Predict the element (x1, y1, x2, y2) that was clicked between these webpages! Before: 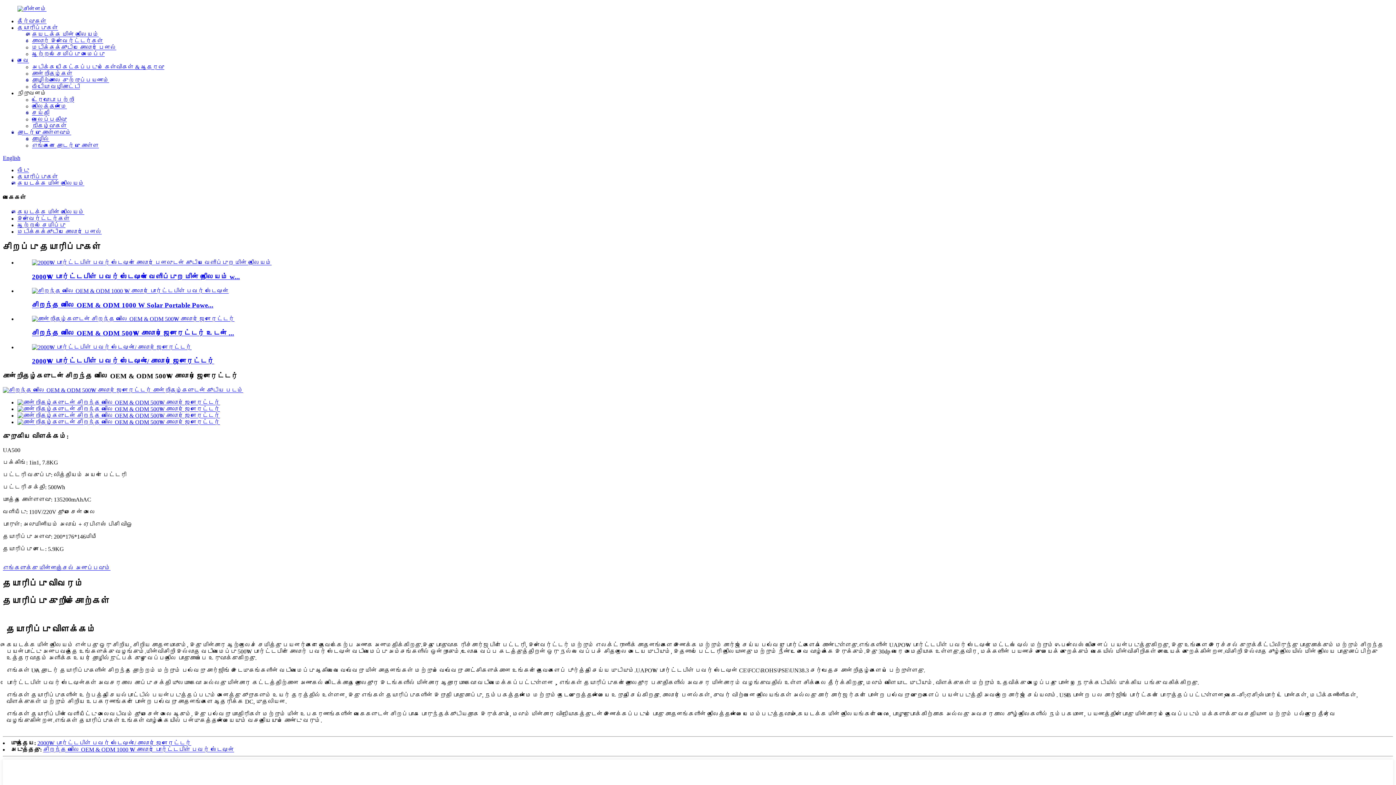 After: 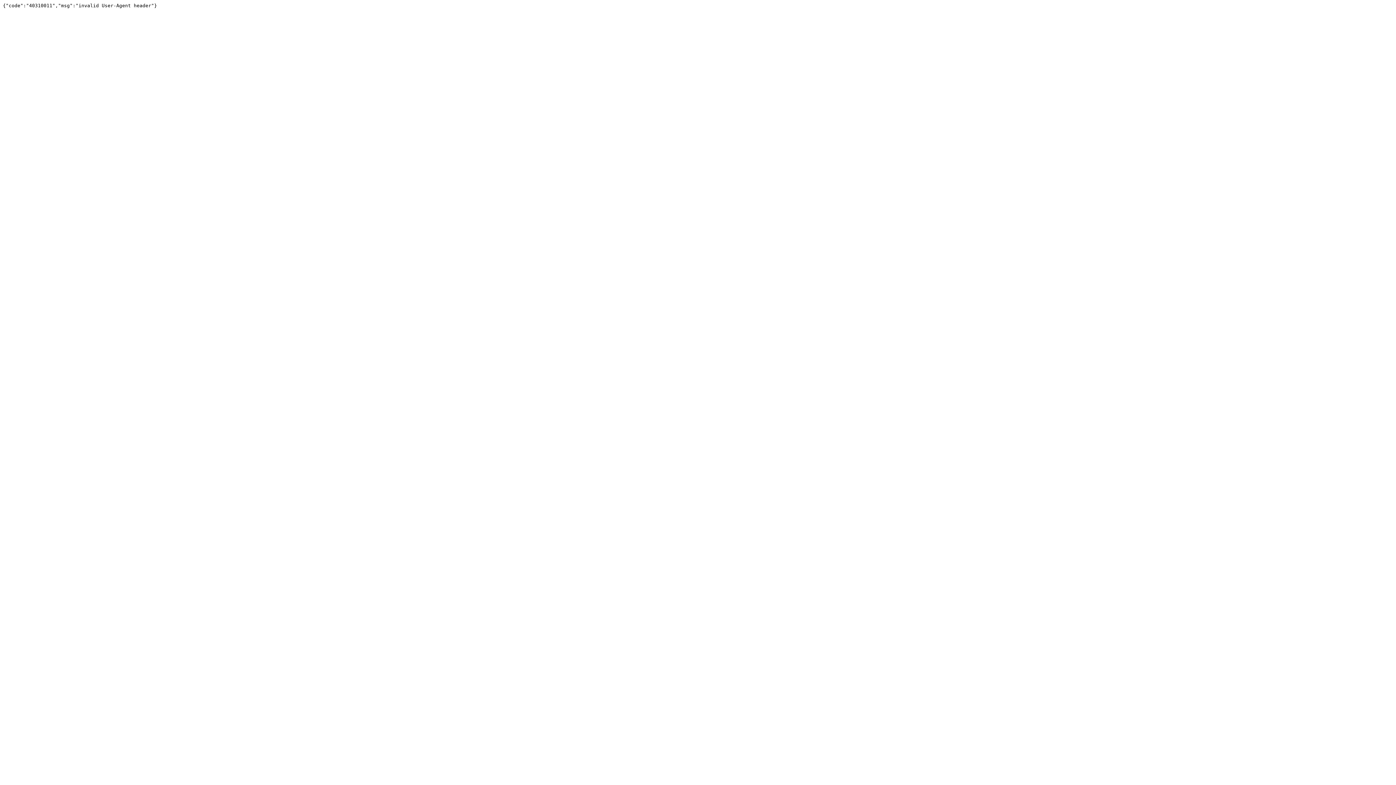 Action: bbox: (17, 399, 220, 405)